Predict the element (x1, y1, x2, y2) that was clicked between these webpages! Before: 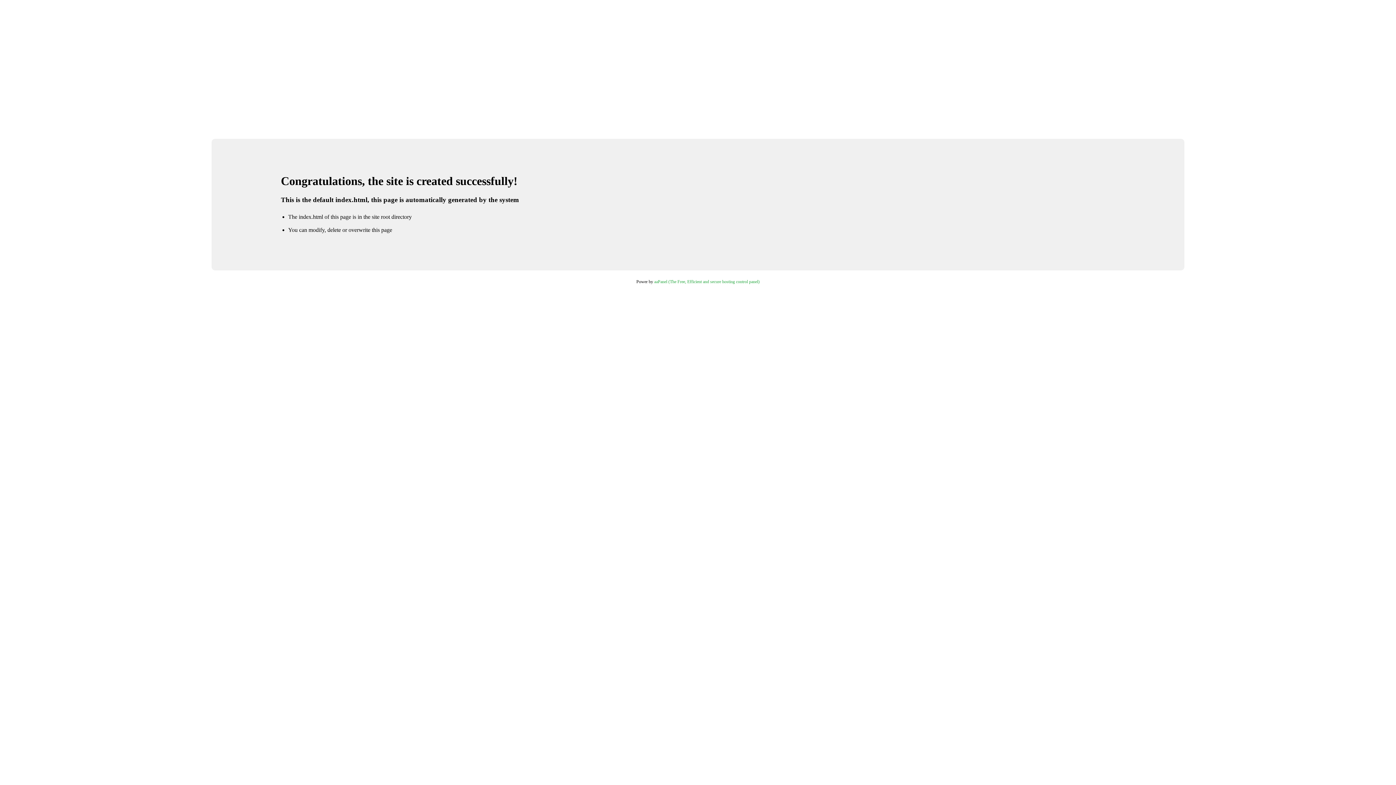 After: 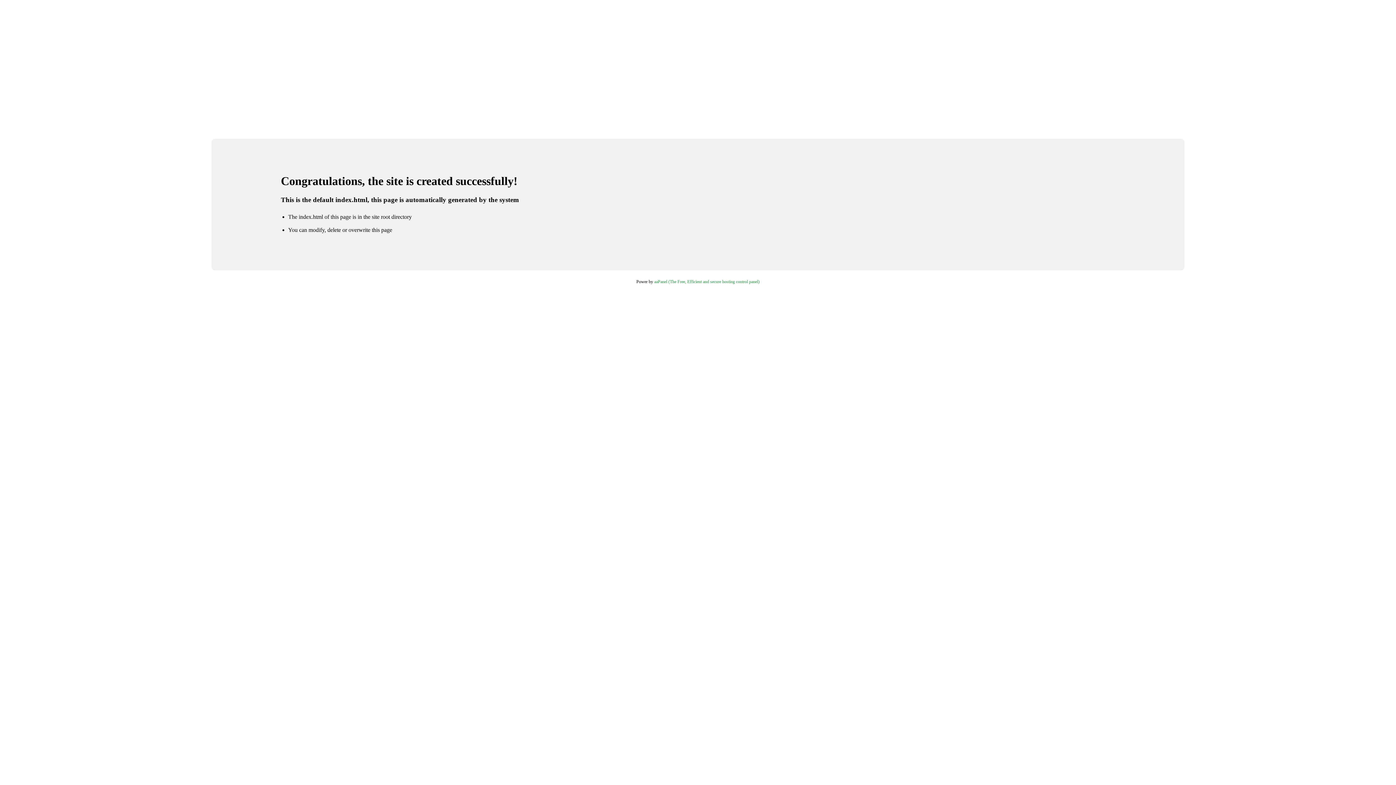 Action: bbox: (654, 279, 759, 284) label: aaPanel (The Free, Efficient and secure hosting control panel)